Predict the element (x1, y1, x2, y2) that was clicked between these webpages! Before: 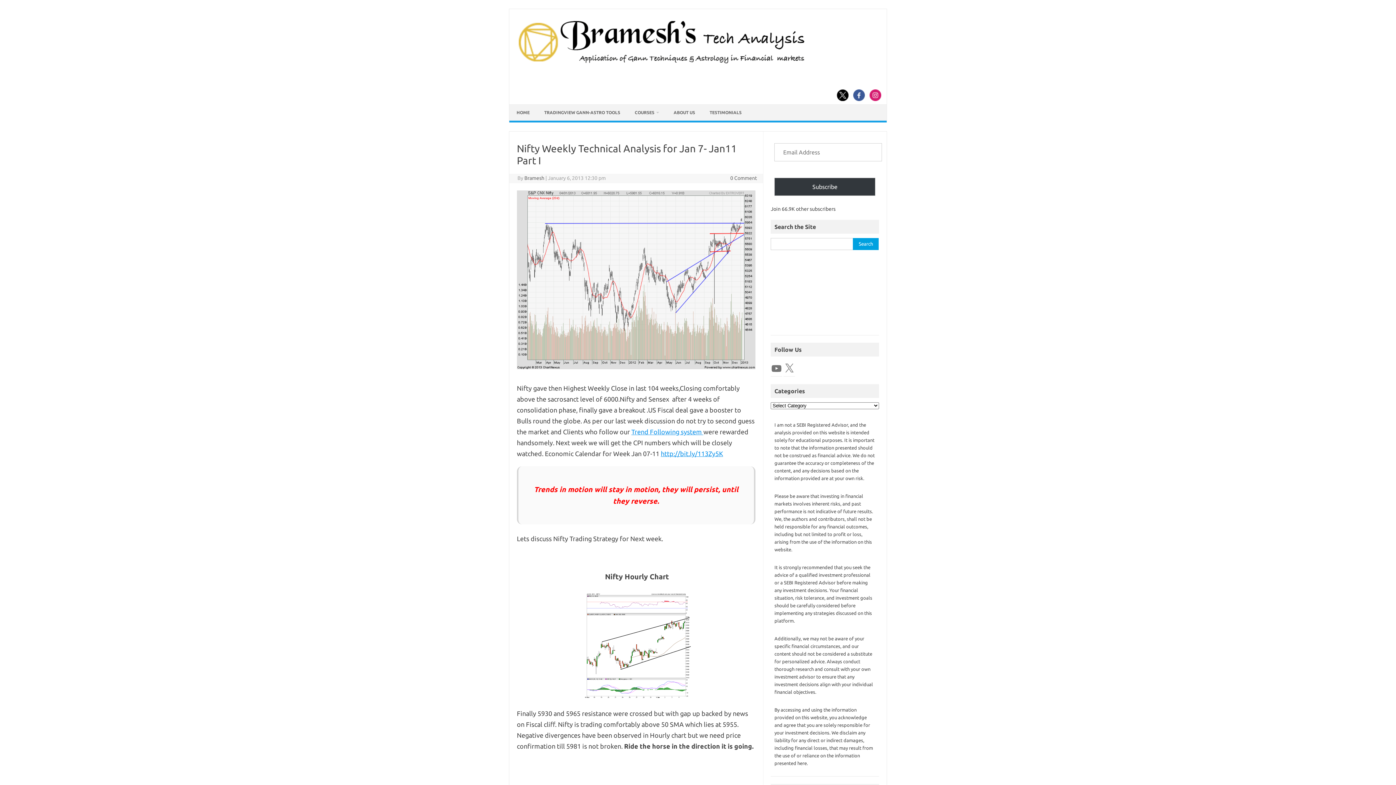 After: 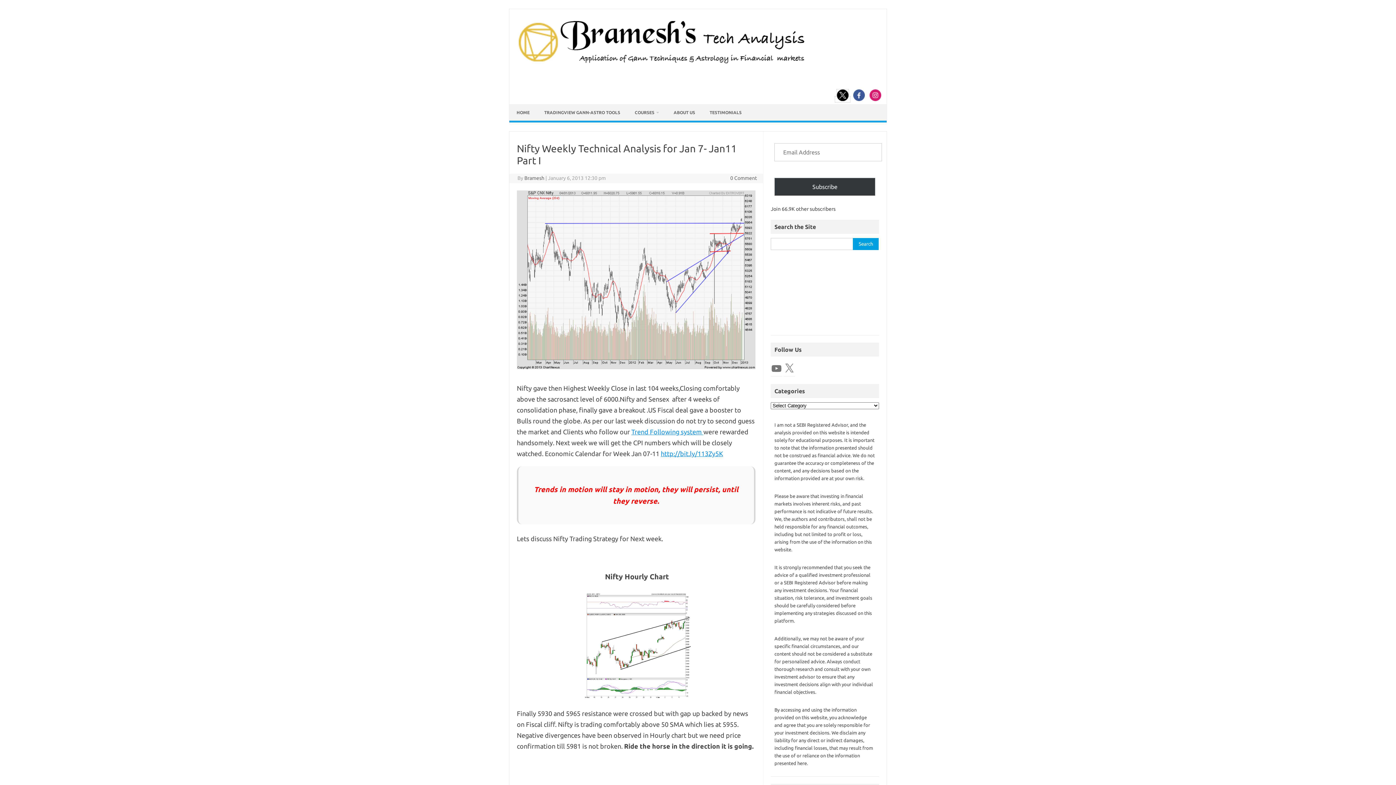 Action: bbox: (835, 96, 850, 102)